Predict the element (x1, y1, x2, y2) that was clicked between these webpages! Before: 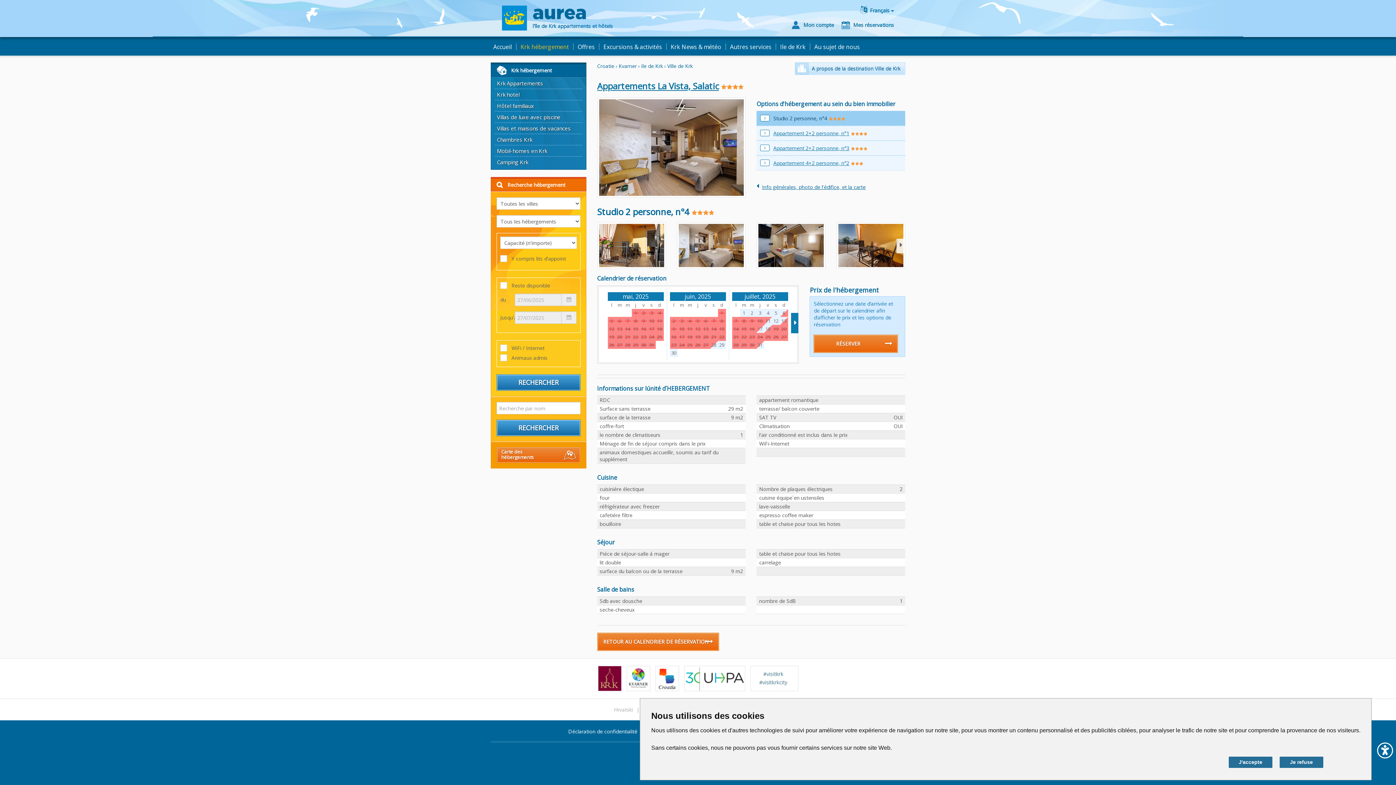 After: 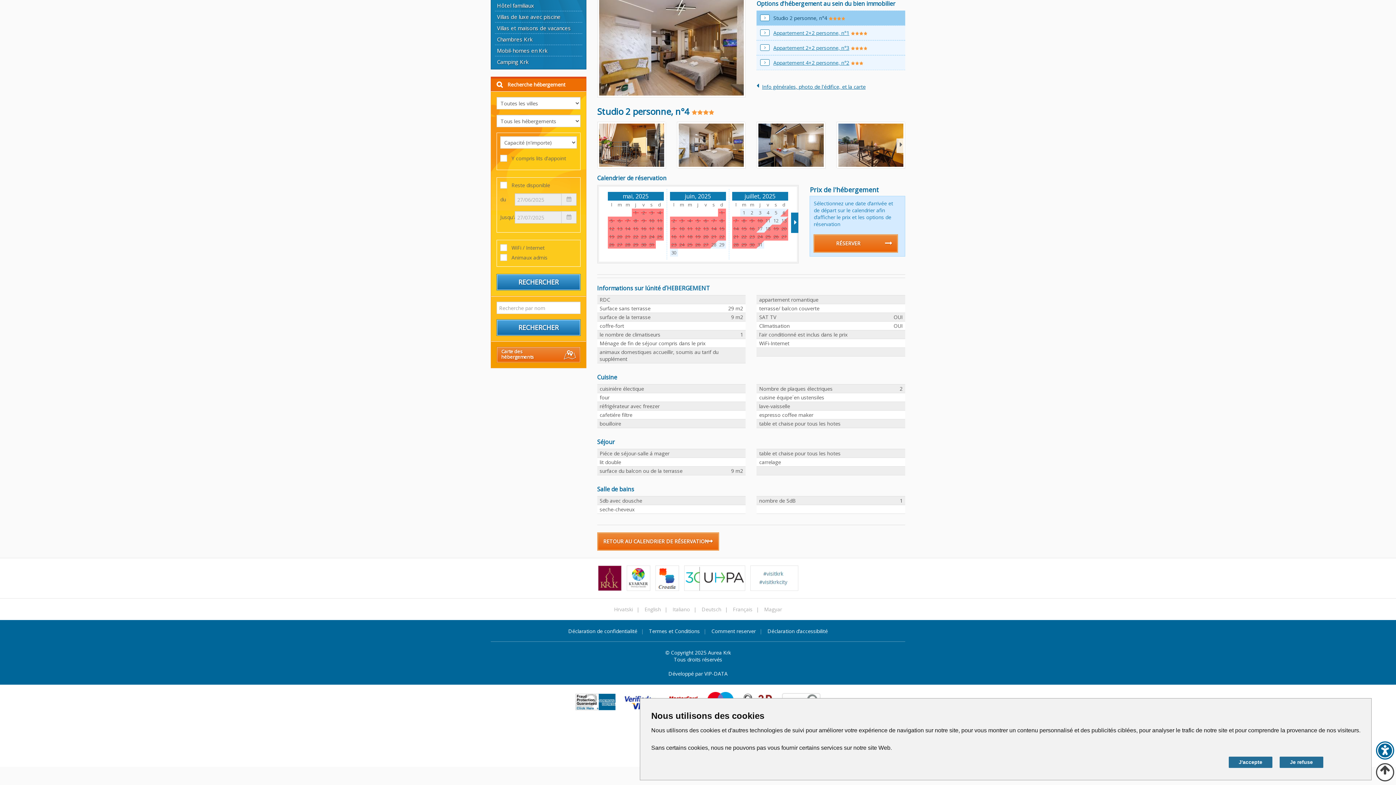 Action: bbox: (597, 633, 719, 651) label: RETOUR AU CALENDRIER DE RÉSERVATION